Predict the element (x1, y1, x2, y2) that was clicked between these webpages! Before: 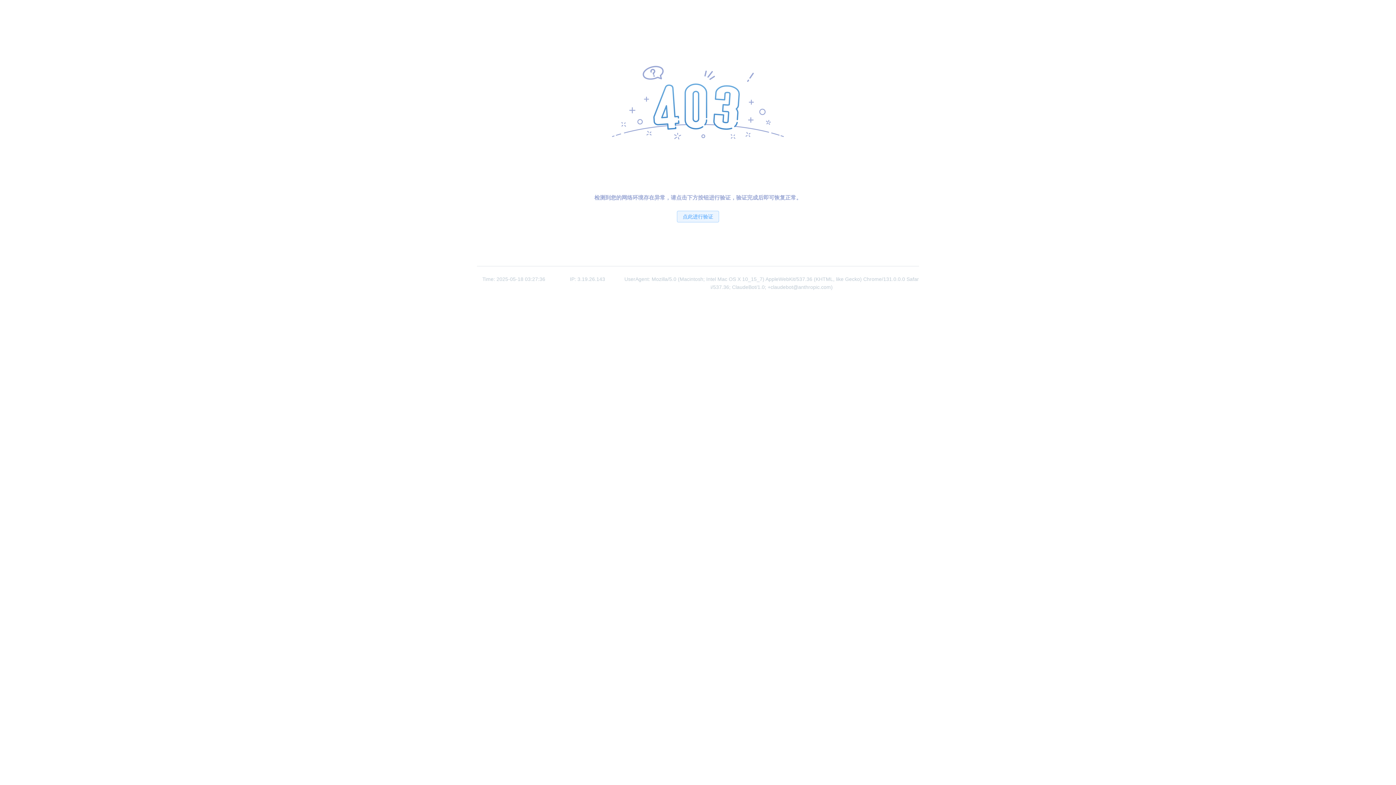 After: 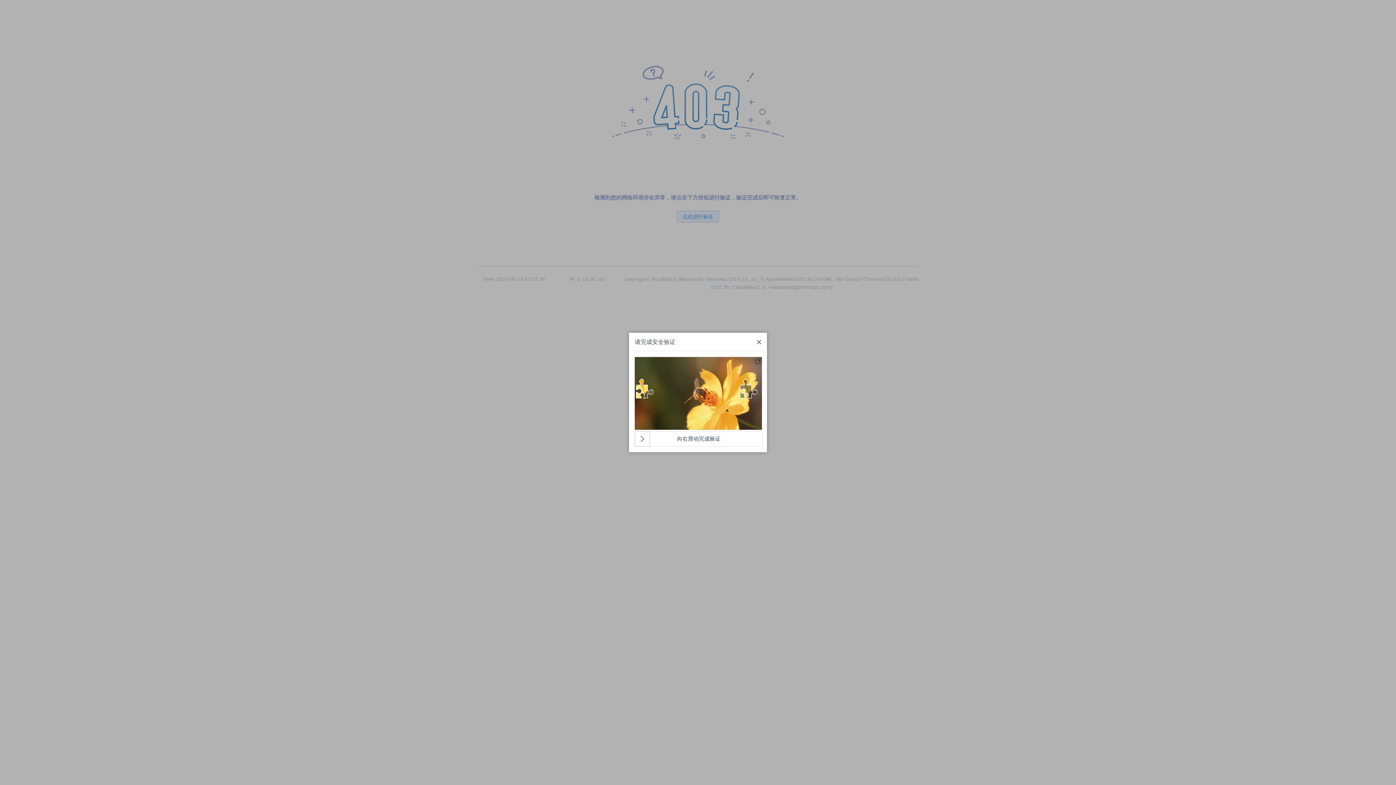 Action: bbox: (677, 210, 719, 222) label: 点此进行验证